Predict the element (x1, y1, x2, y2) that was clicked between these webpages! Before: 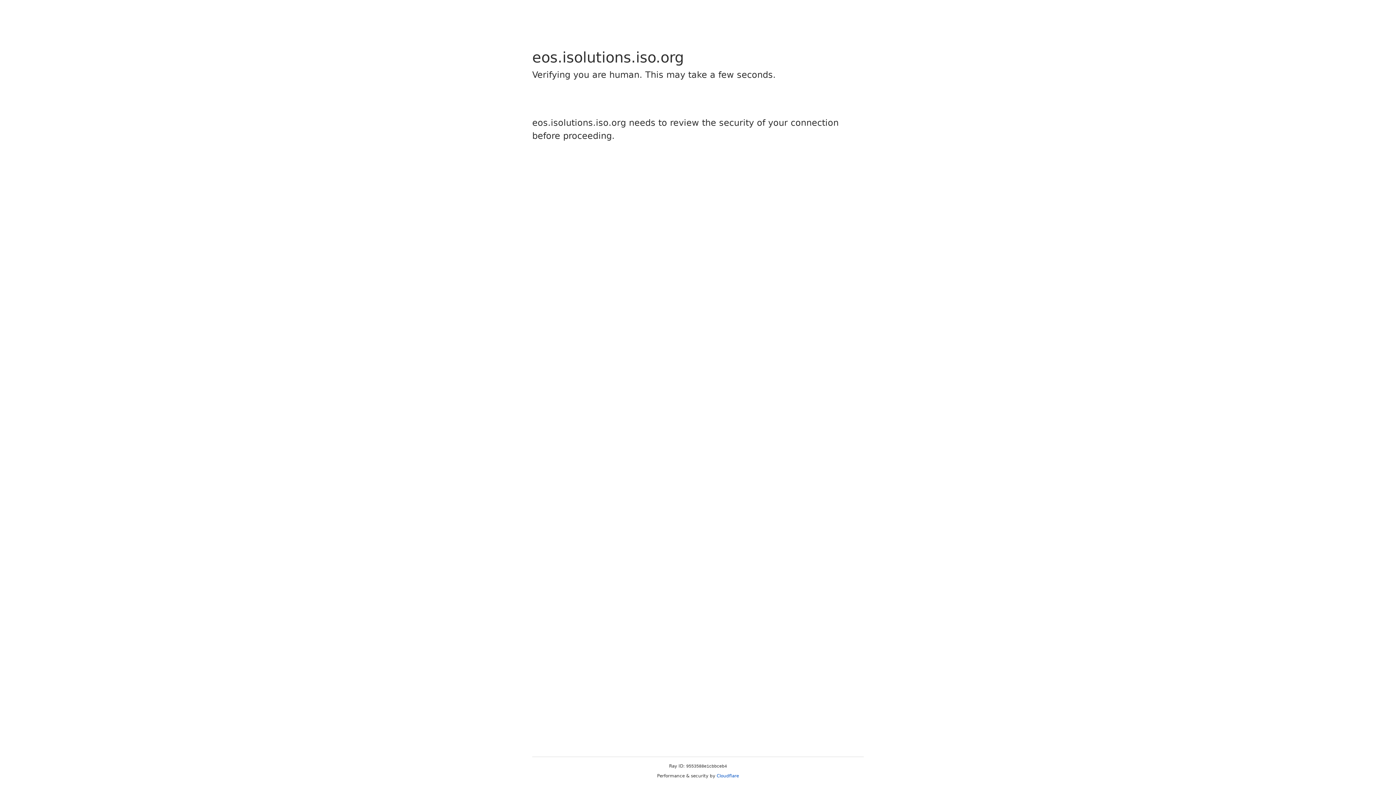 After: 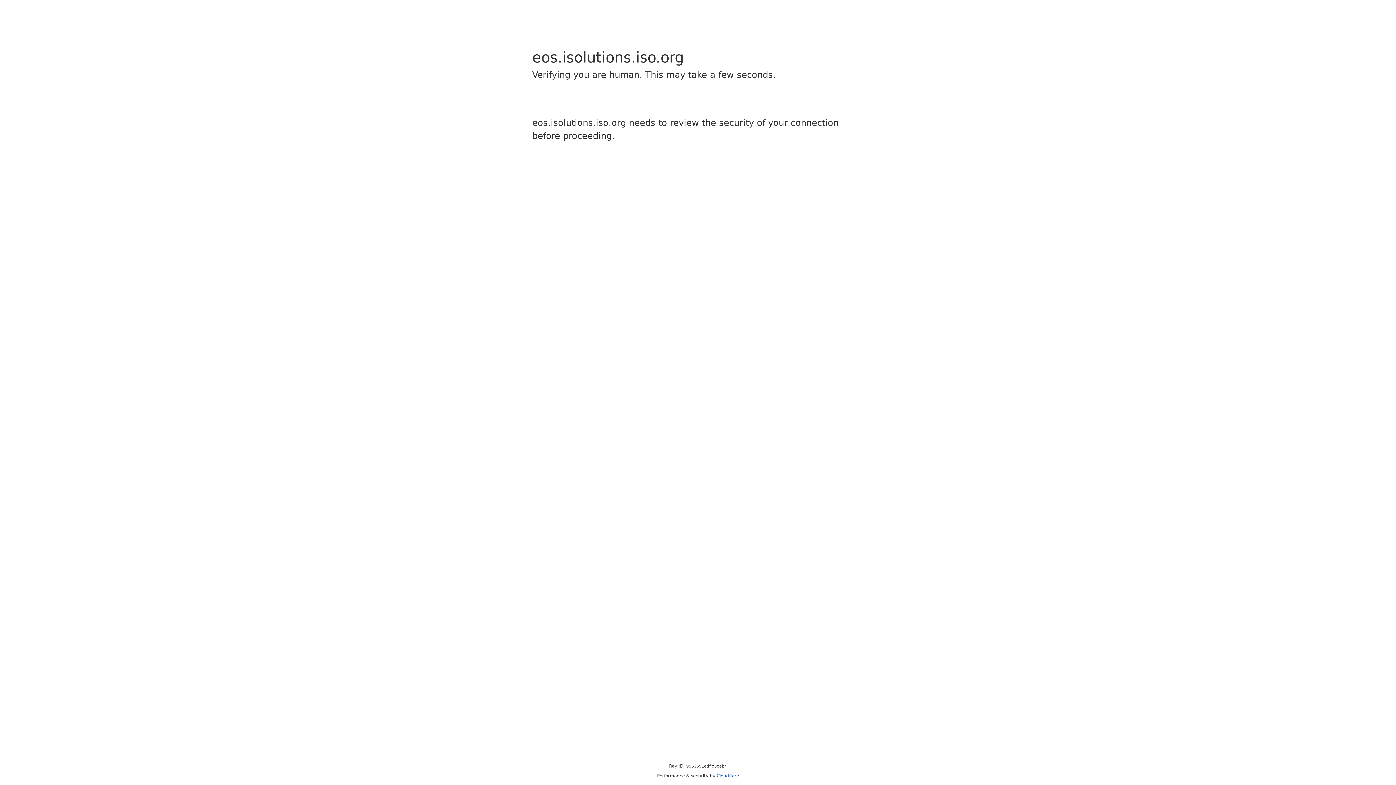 Action: label: Cloudflare bbox: (716, 773, 739, 778)